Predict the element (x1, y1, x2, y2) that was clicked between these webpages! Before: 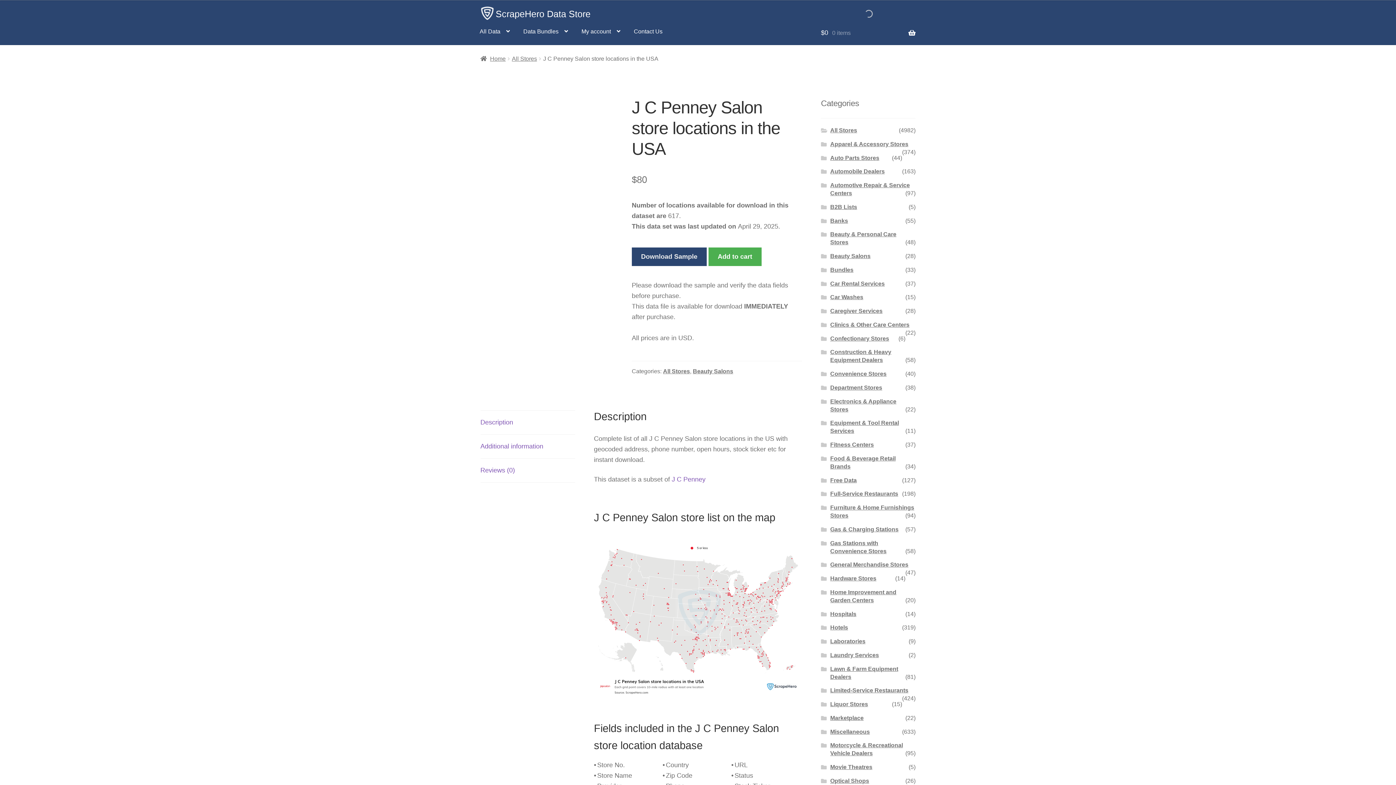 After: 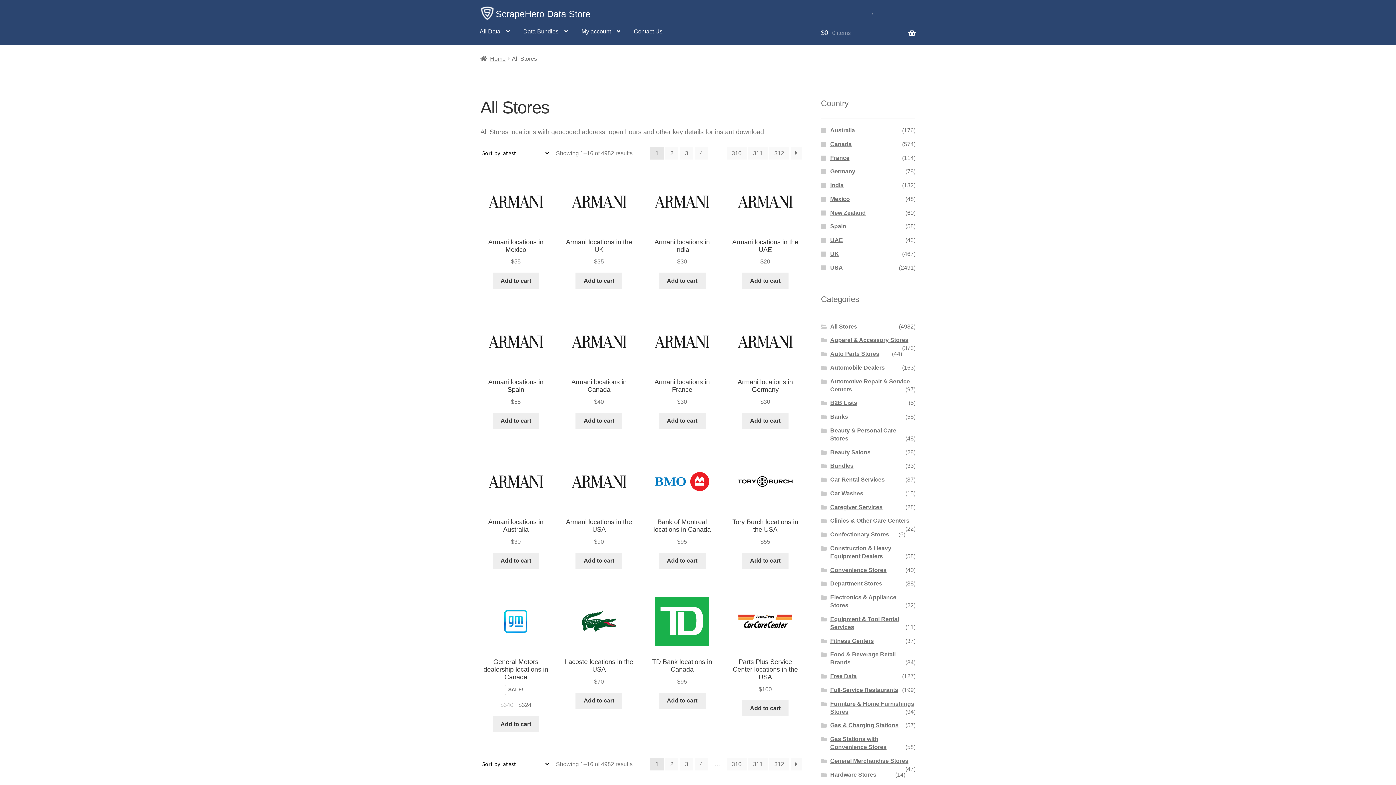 Action: label: All Stores bbox: (512, 55, 537, 61)